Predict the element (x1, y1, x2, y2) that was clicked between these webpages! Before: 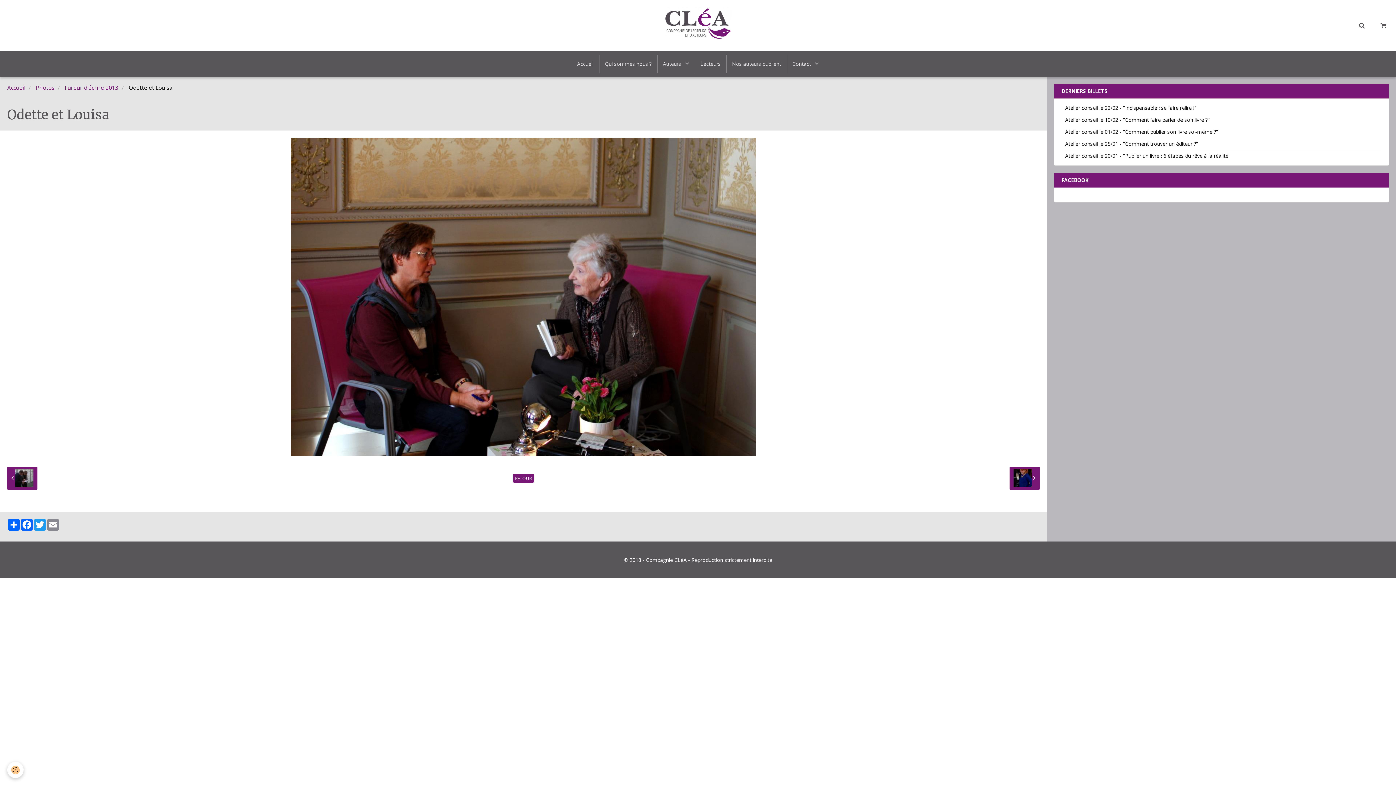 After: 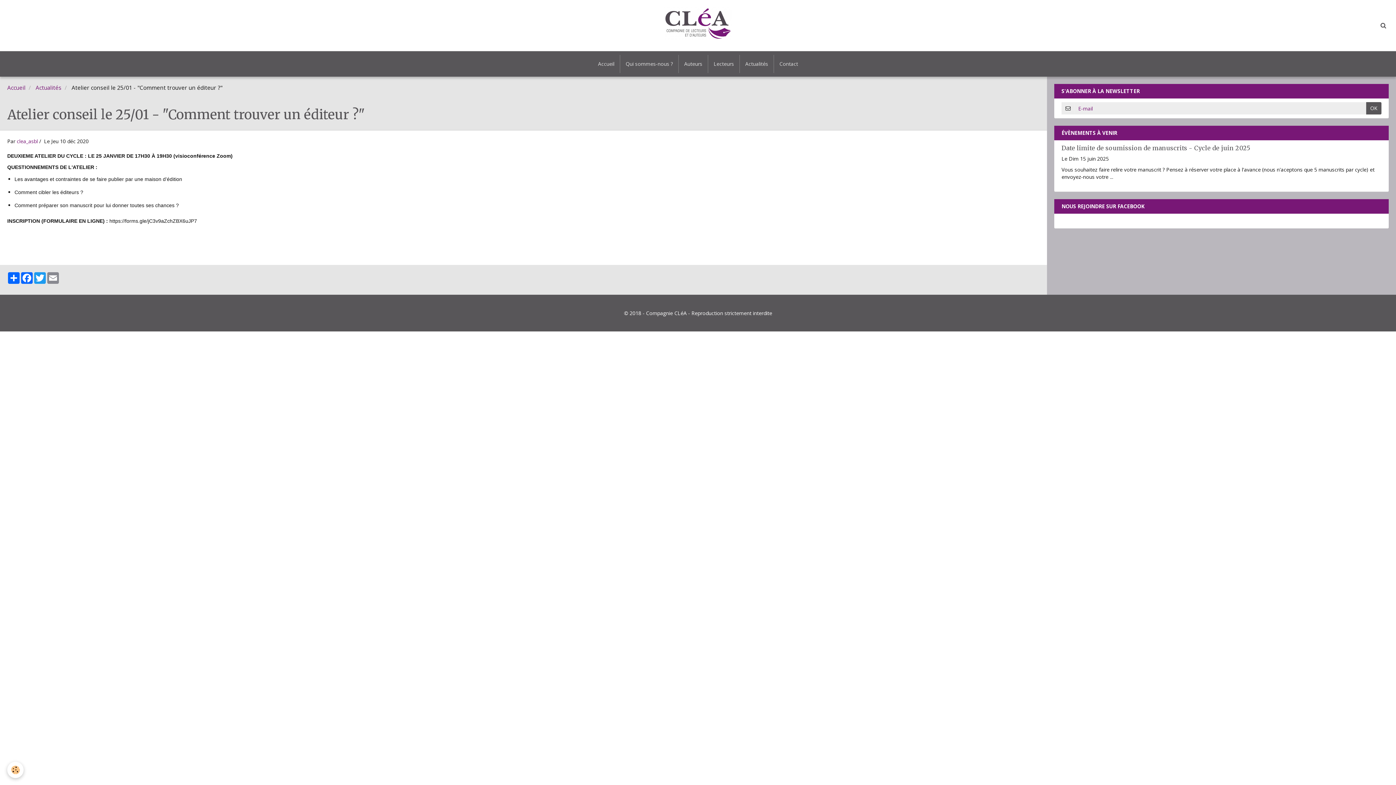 Action: bbox: (1061, 138, 1381, 149) label: Atelier conseil le 25/01 - "Comment trouver un éditeur ?"